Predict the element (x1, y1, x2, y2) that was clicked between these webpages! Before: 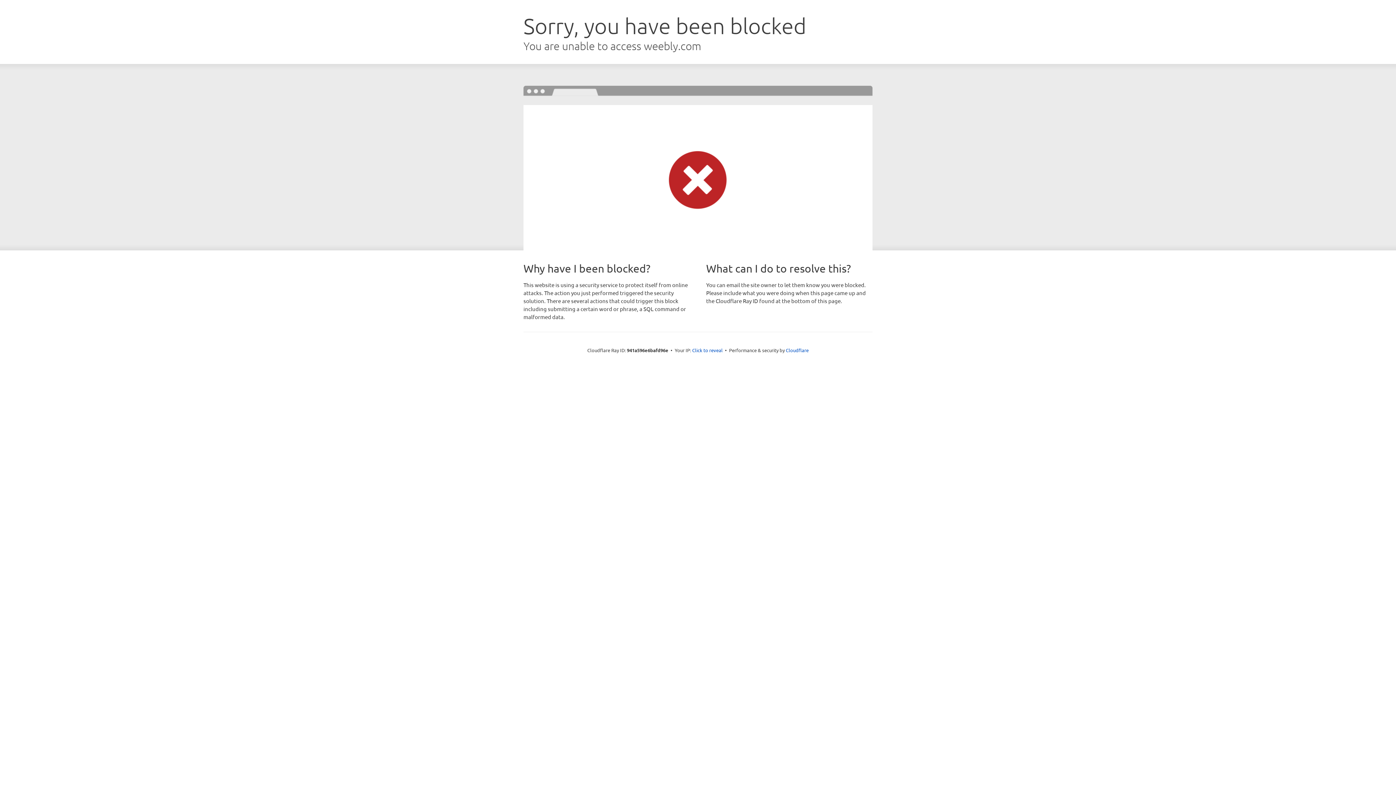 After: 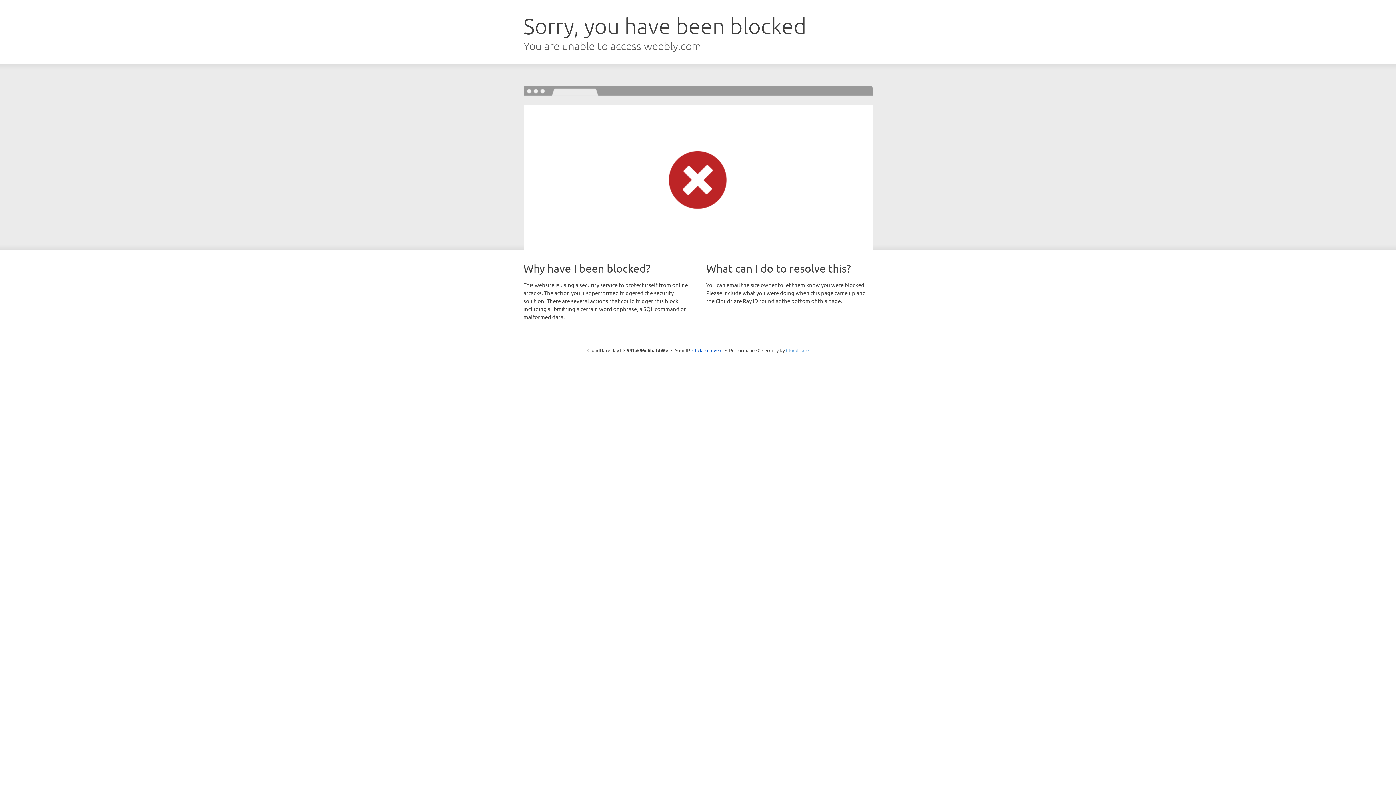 Action: label: Cloudflare bbox: (786, 347, 808, 353)